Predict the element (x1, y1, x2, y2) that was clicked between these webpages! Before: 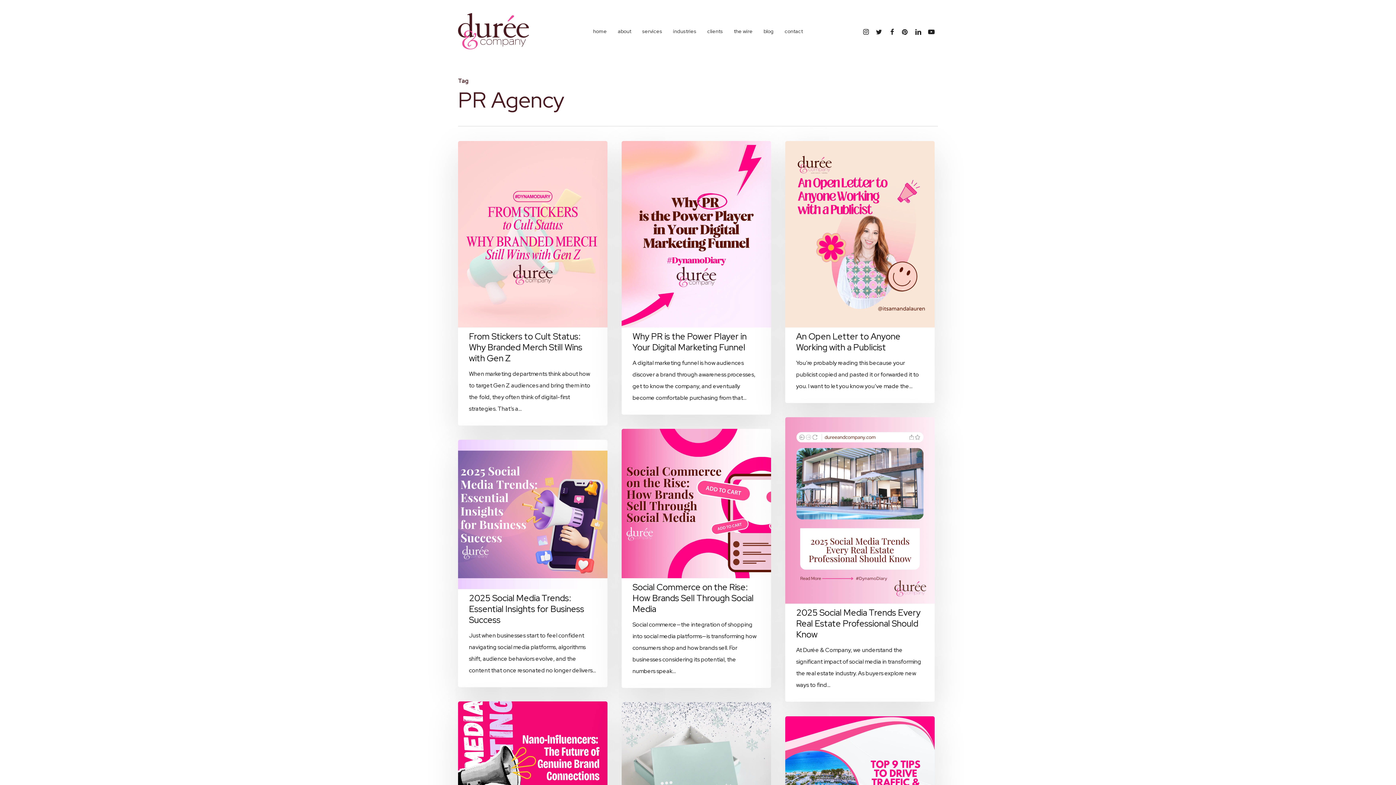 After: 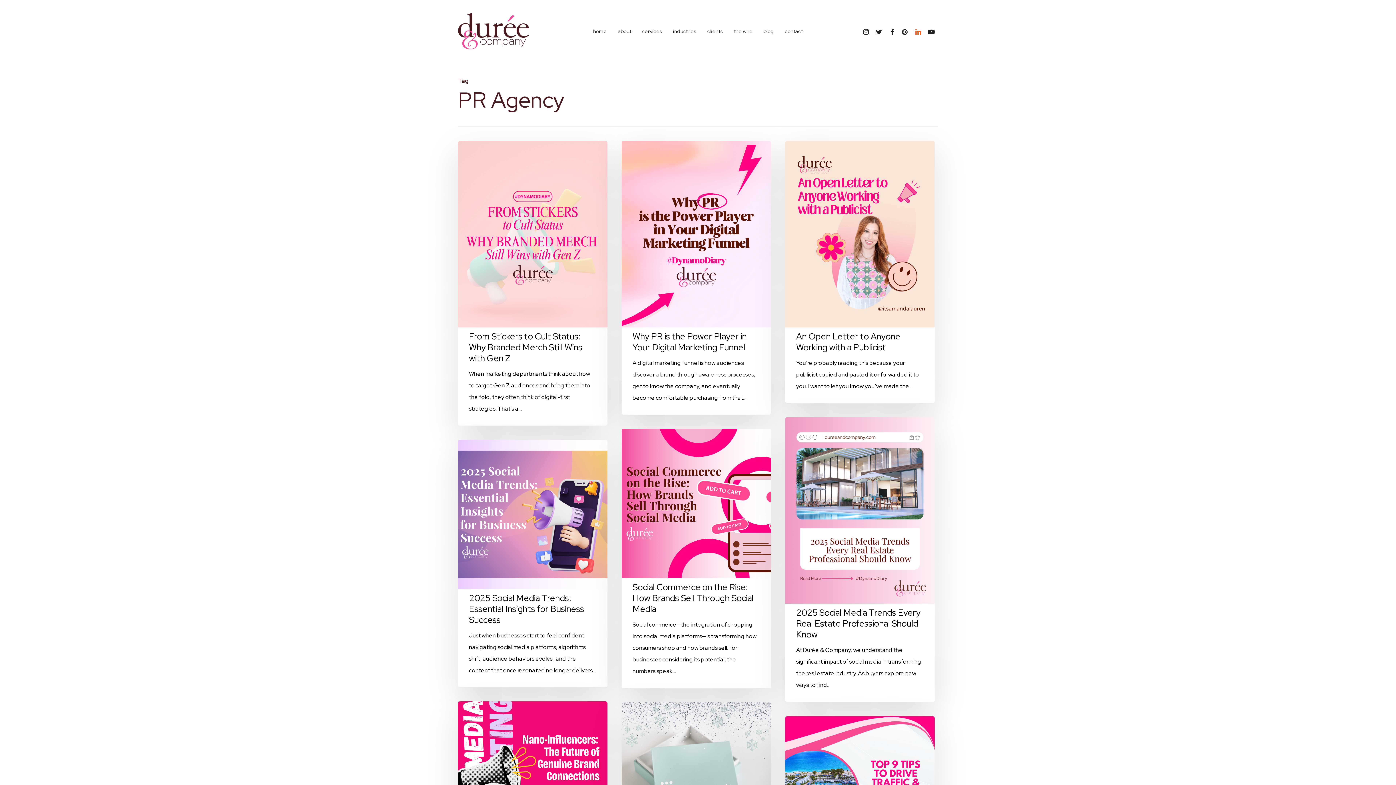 Action: bbox: (912, 27, 925, 35)